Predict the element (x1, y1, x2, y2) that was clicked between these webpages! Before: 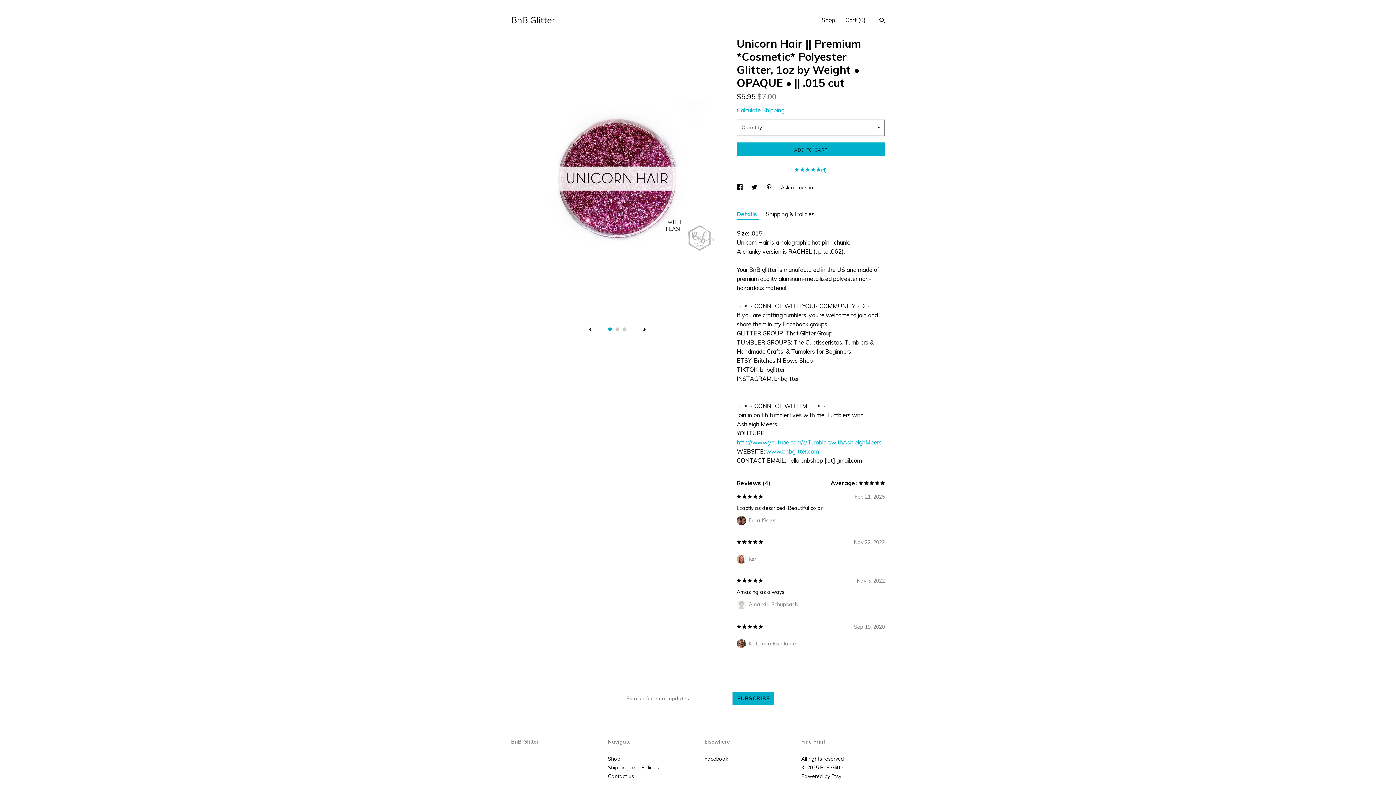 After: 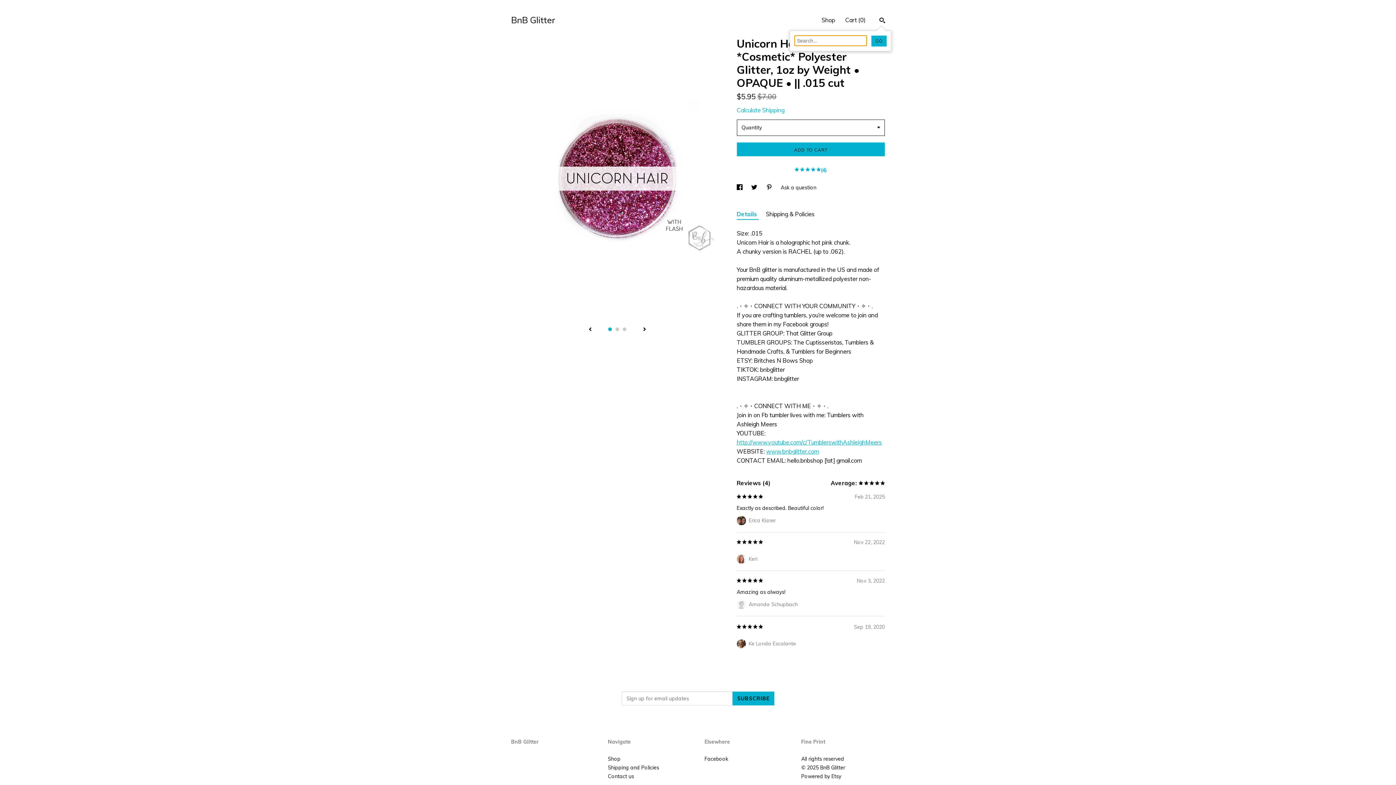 Action: label: Search bbox: (879, 17, 885, 25)